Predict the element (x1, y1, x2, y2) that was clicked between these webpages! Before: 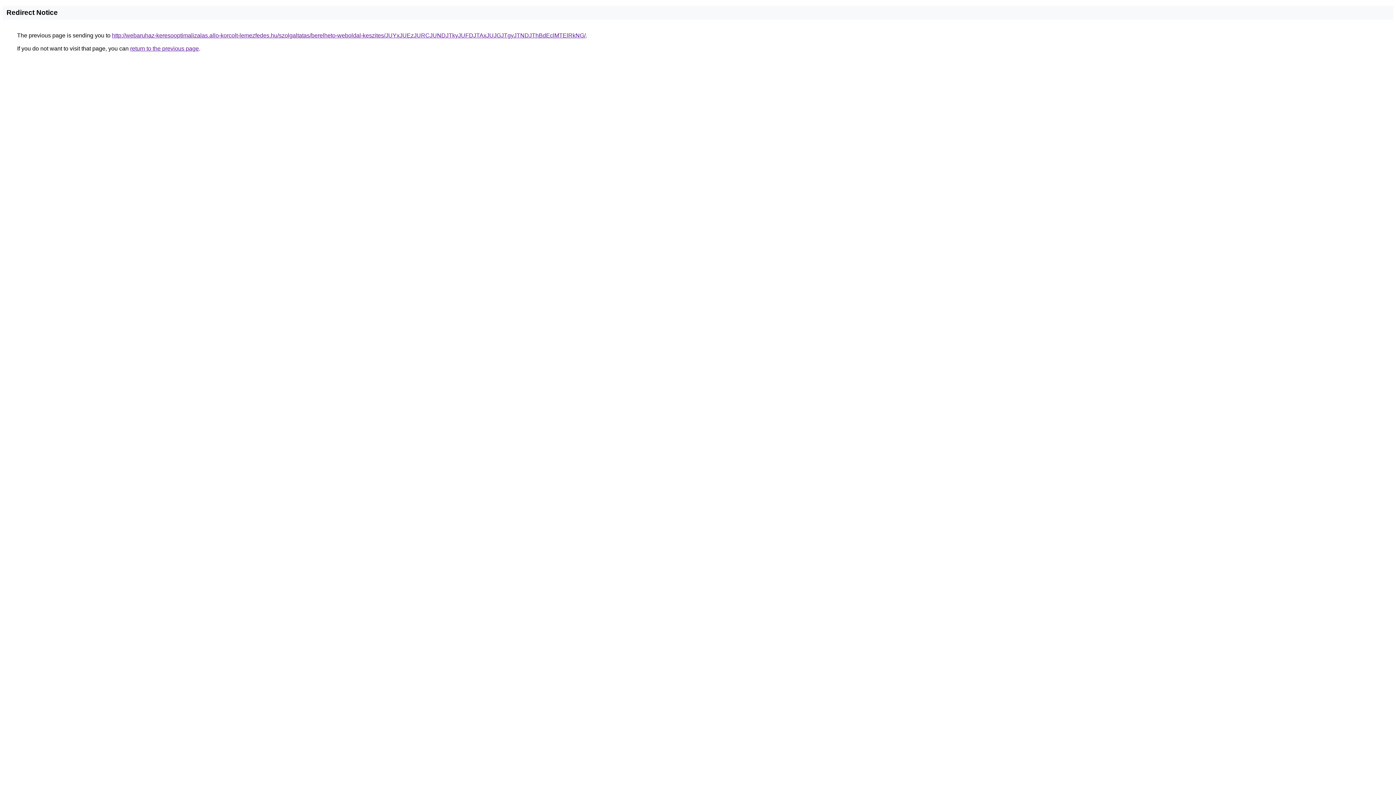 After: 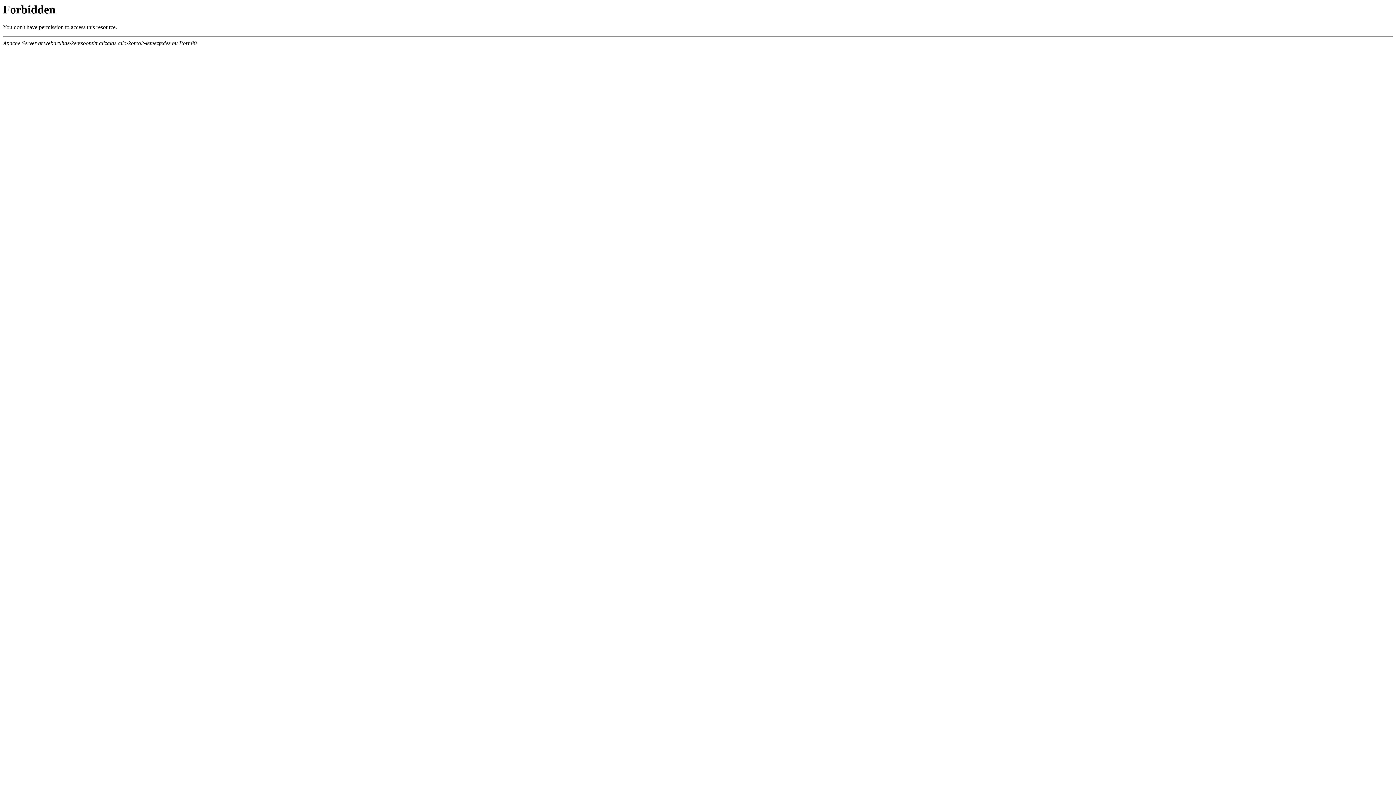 Action: bbox: (112, 32, 585, 38) label: http://webaruhaz-keresooptimalizalas.allo-korcolt-lemezfedes.hu/szolgaltatas/berelheto-weboldal-keszites/JUYxJUEzJURCJUNDJTkyJUFDJTAxJUJGJTgyJTNDJThBdEclMTElRkNG/